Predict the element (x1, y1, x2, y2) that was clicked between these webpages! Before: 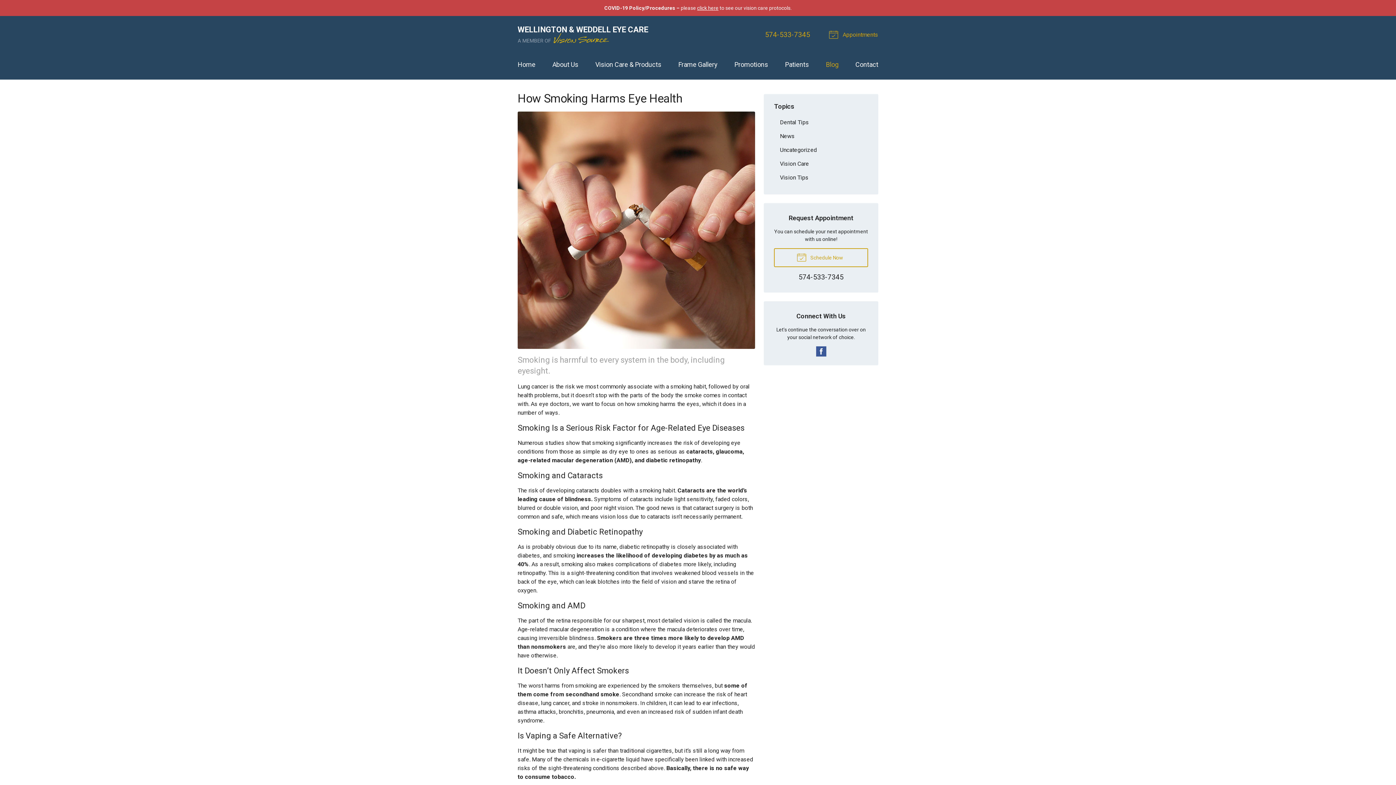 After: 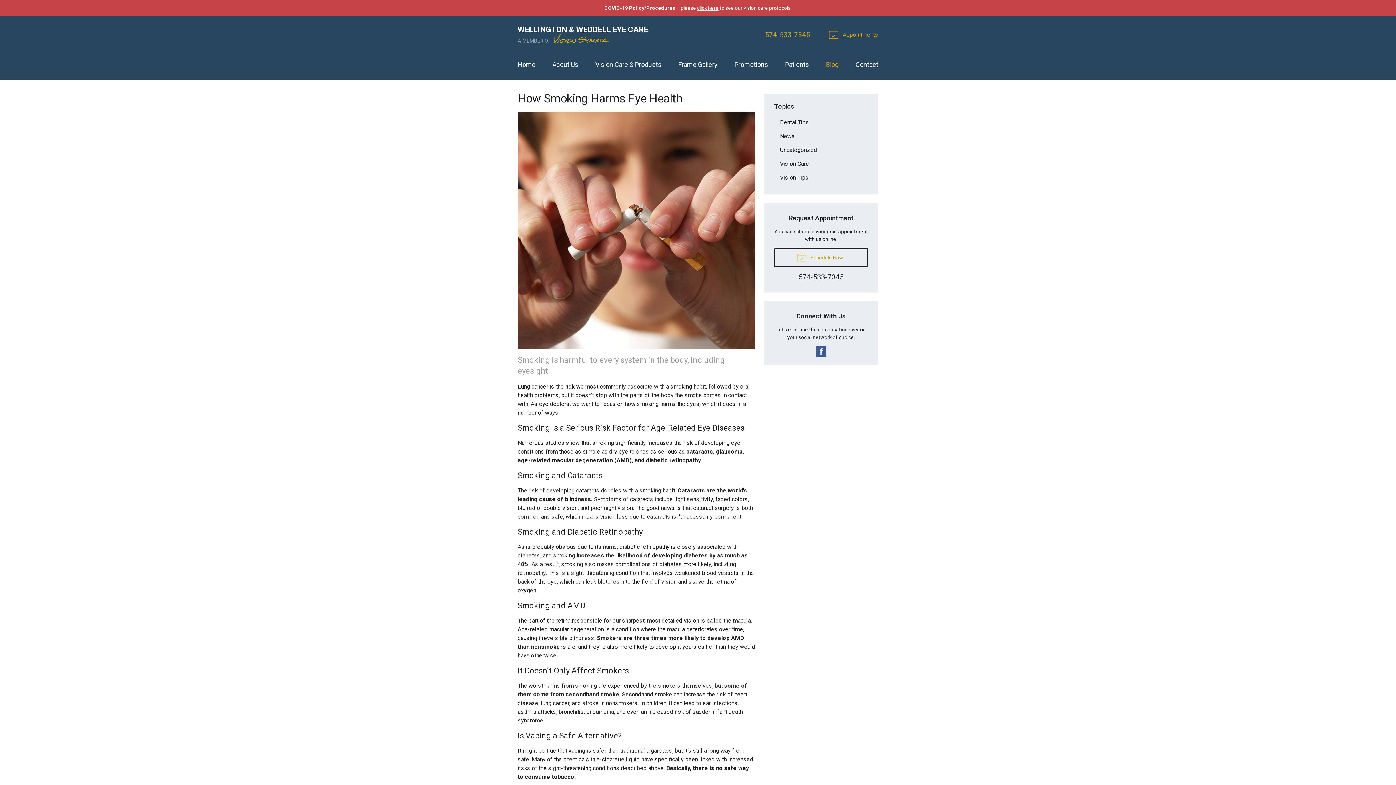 Action: bbox: (774, 248, 868, 267) label:  Schedule Now